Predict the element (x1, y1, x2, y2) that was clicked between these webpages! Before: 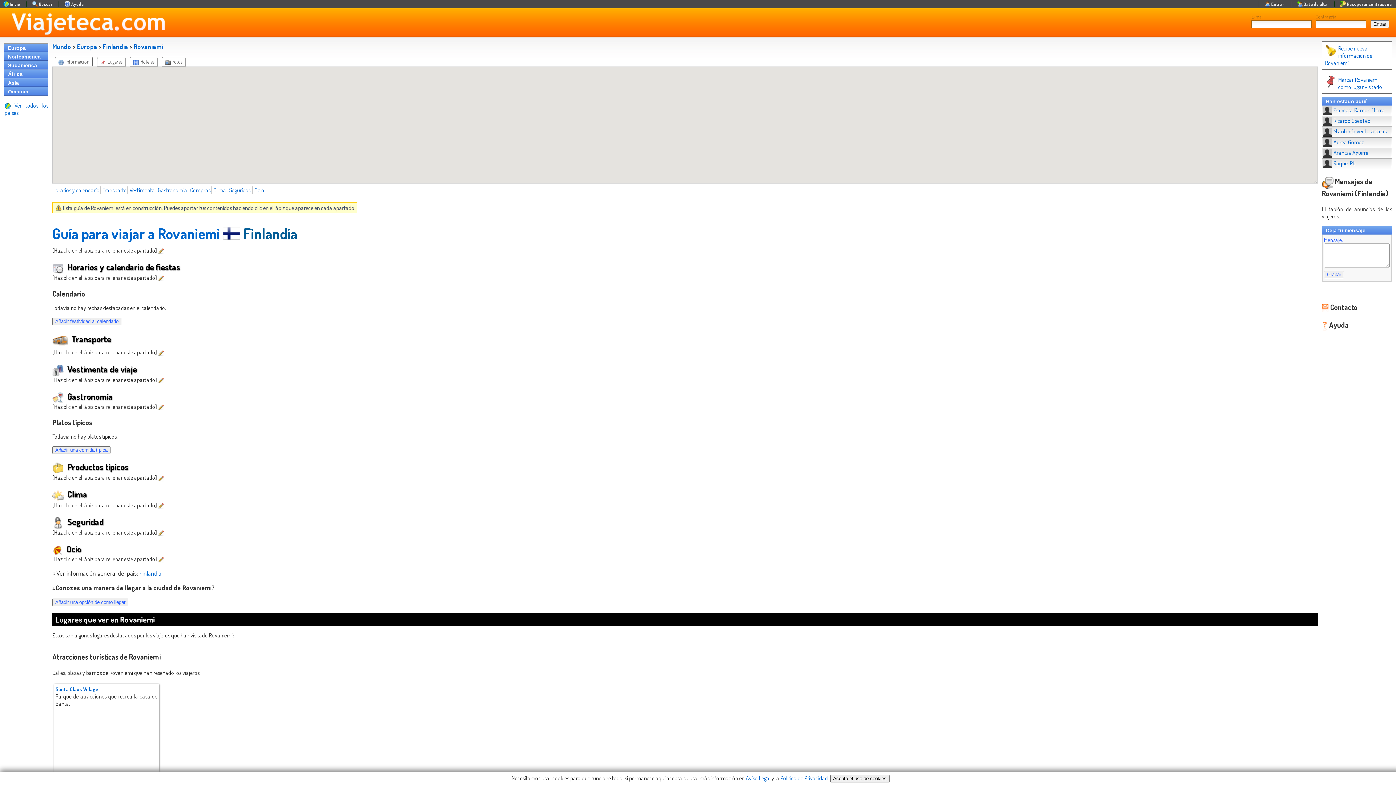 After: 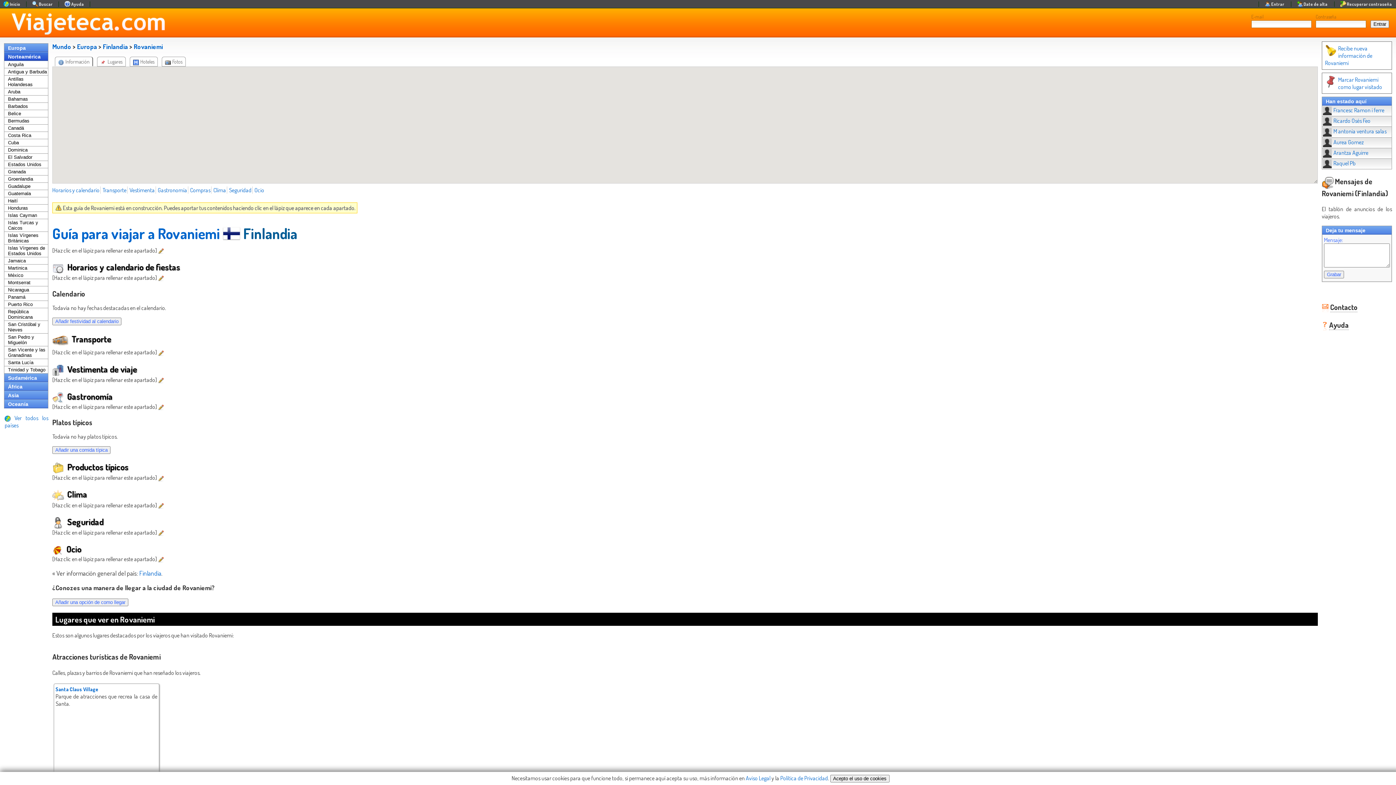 Action: bbox: (4, 52, 48, 61) label: Norteamérica